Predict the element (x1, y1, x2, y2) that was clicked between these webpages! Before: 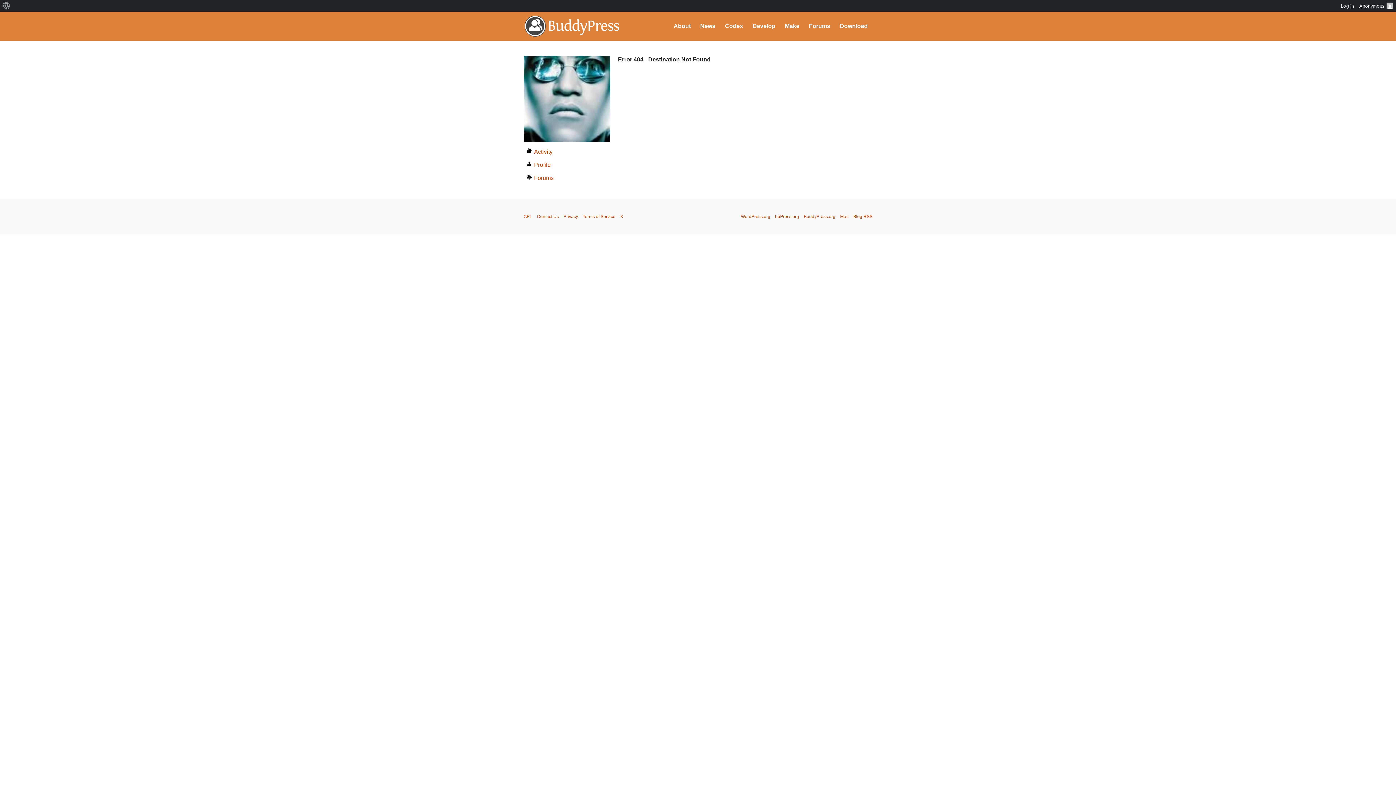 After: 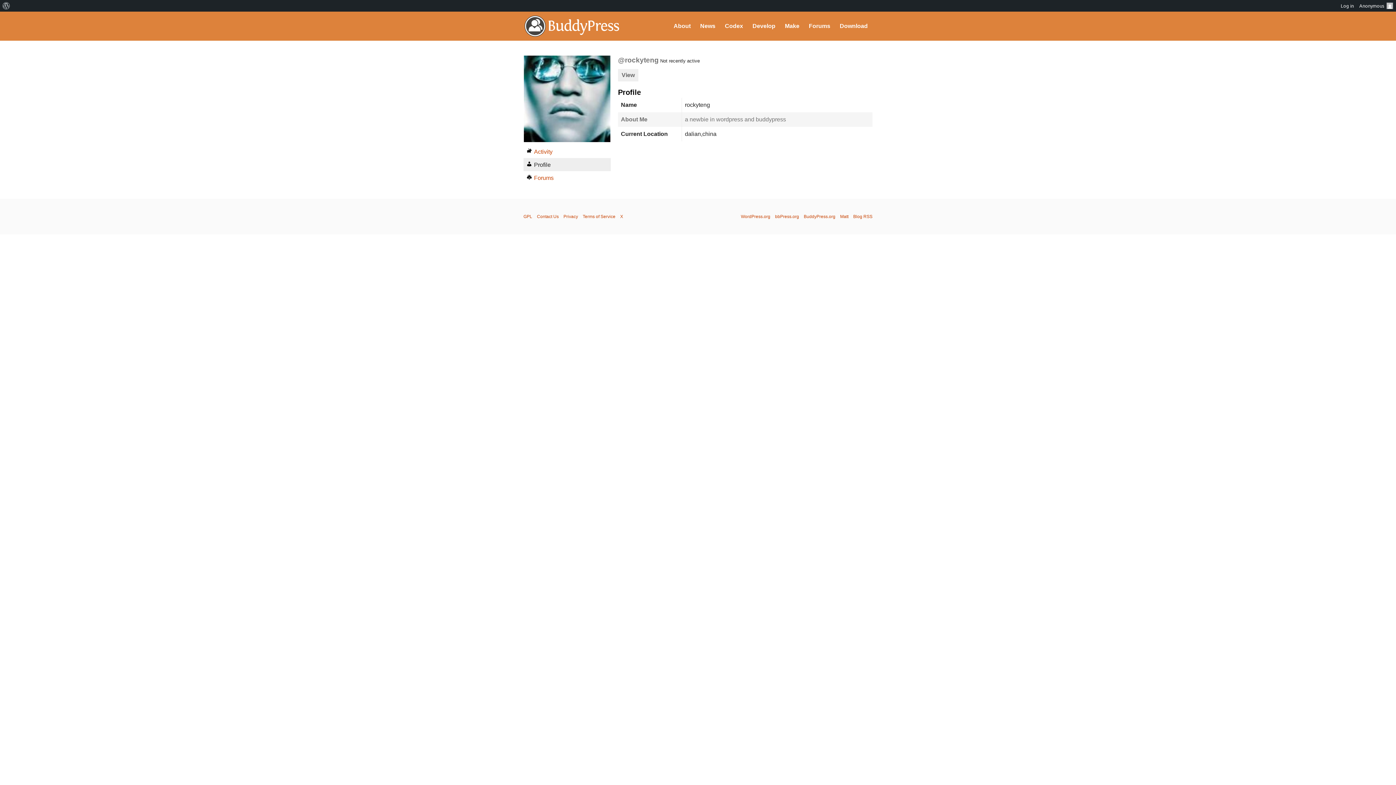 Action: label: Profile bbox: (523, 158, 610, 171)